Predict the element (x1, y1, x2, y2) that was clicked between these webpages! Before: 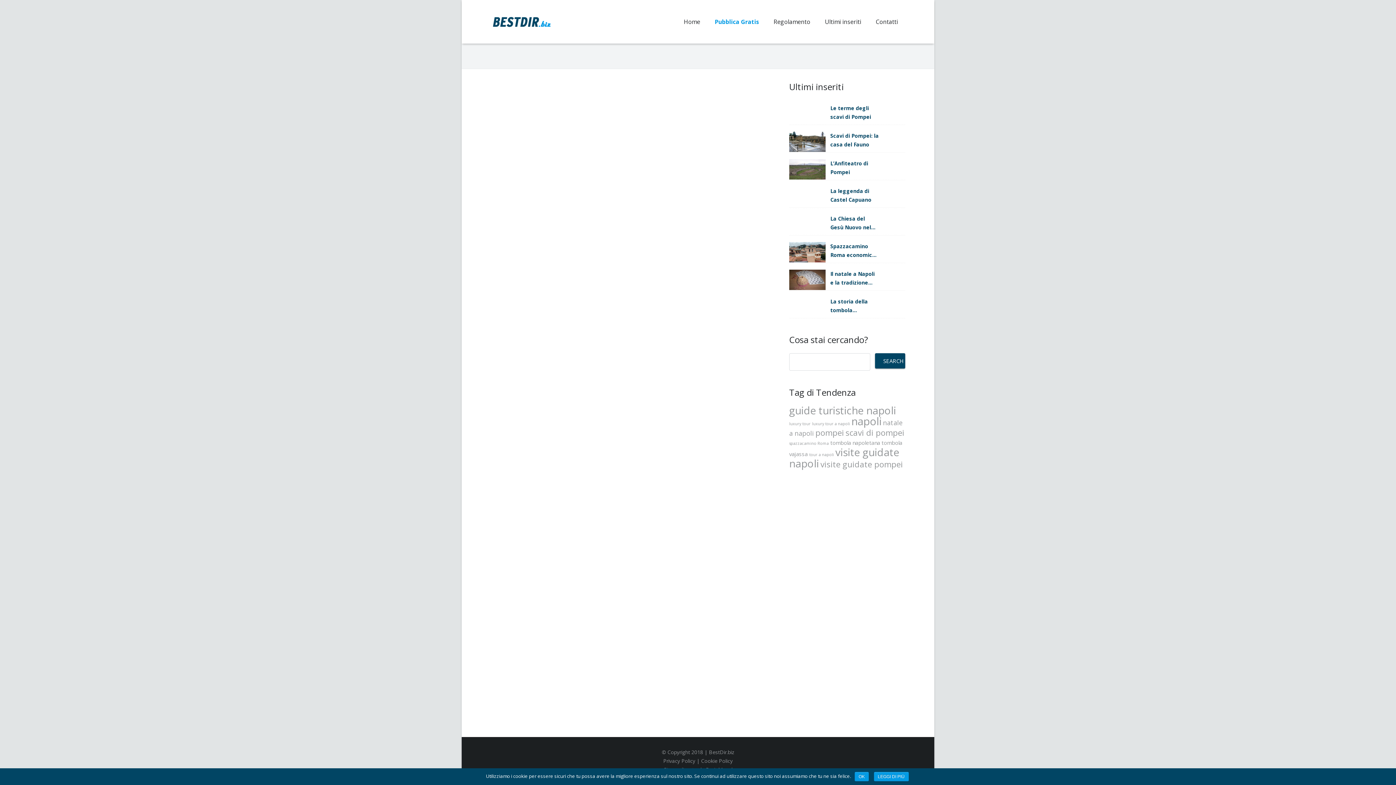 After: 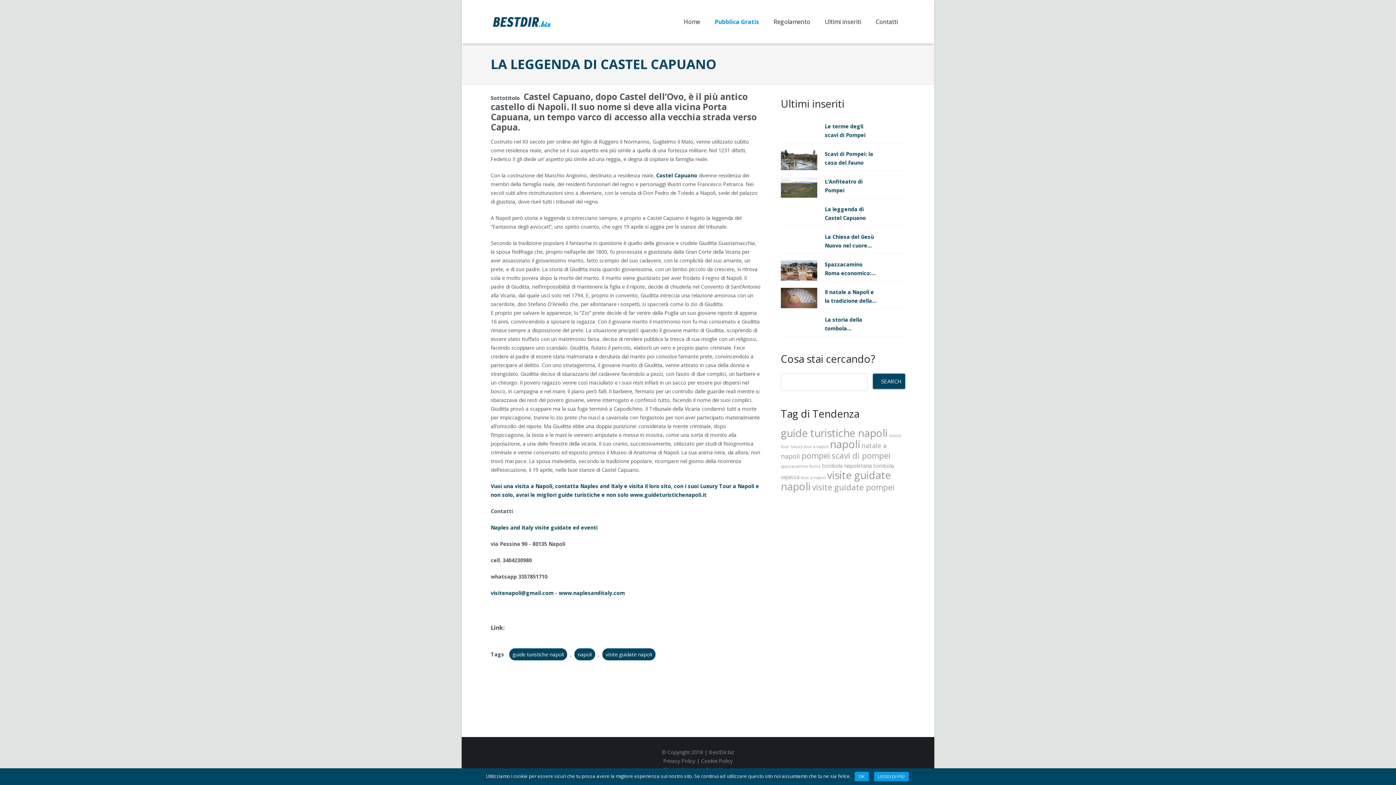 Action: label: La leggenda di Castel Capuano bbox: (827, 186, 879, 204)